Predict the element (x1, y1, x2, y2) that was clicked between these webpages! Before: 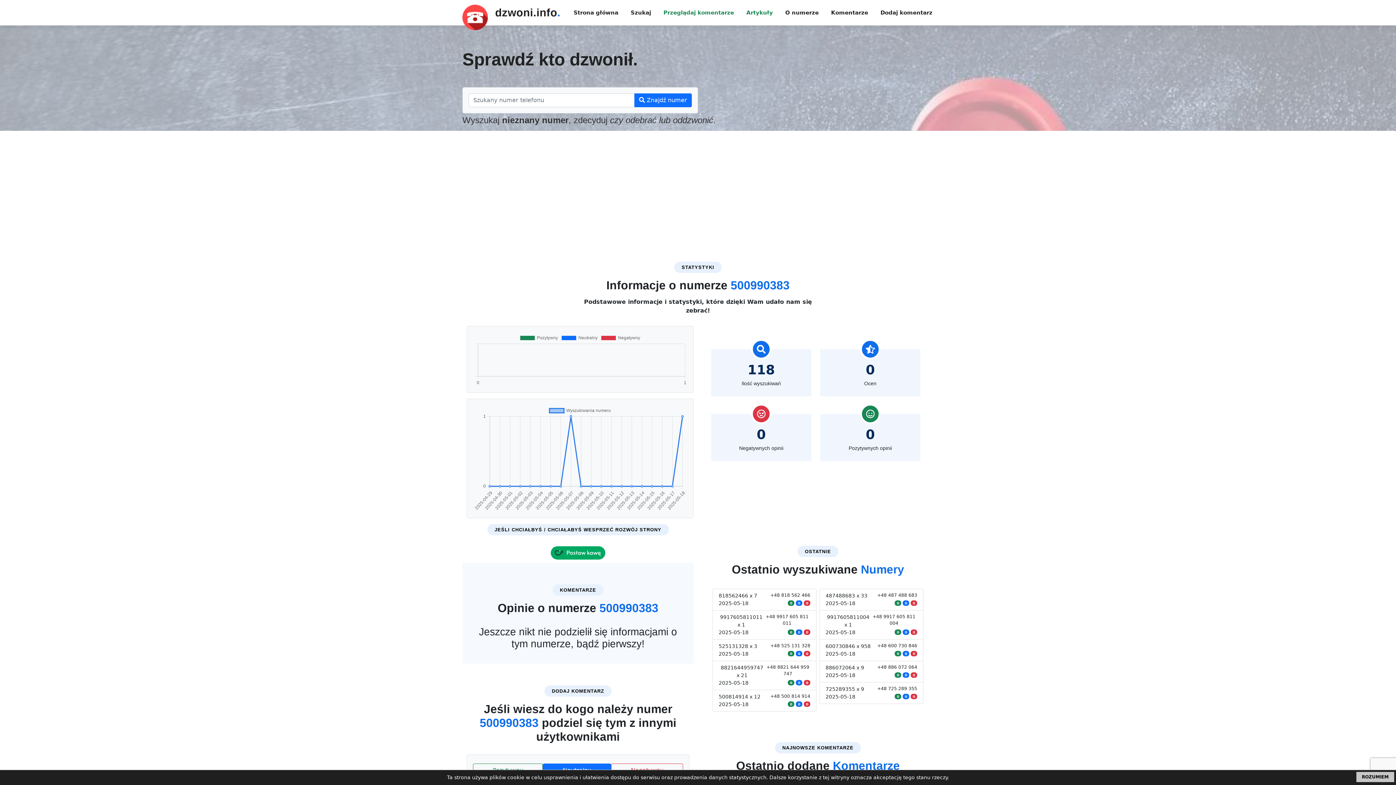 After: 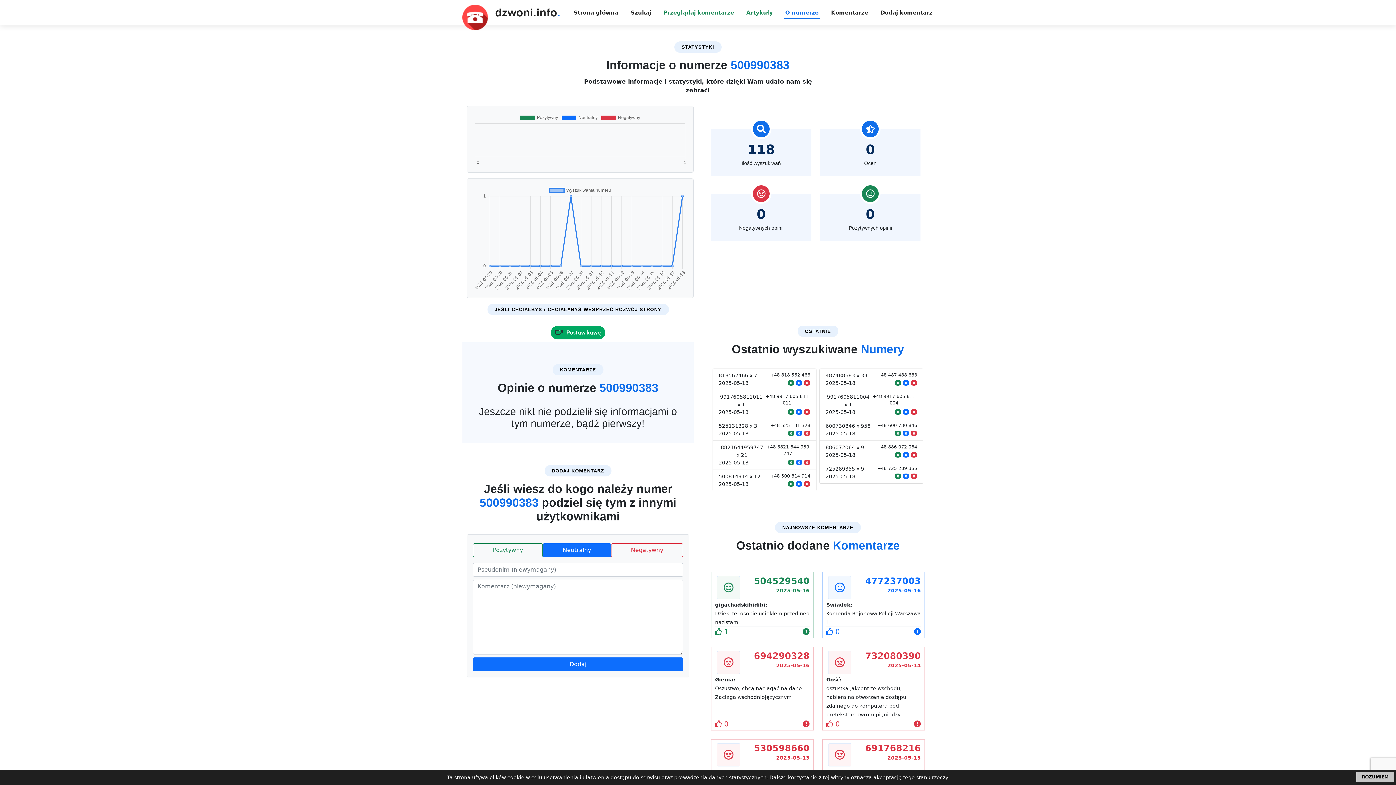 Action: bbox: (784, 8, 820, 16) label: O numerze